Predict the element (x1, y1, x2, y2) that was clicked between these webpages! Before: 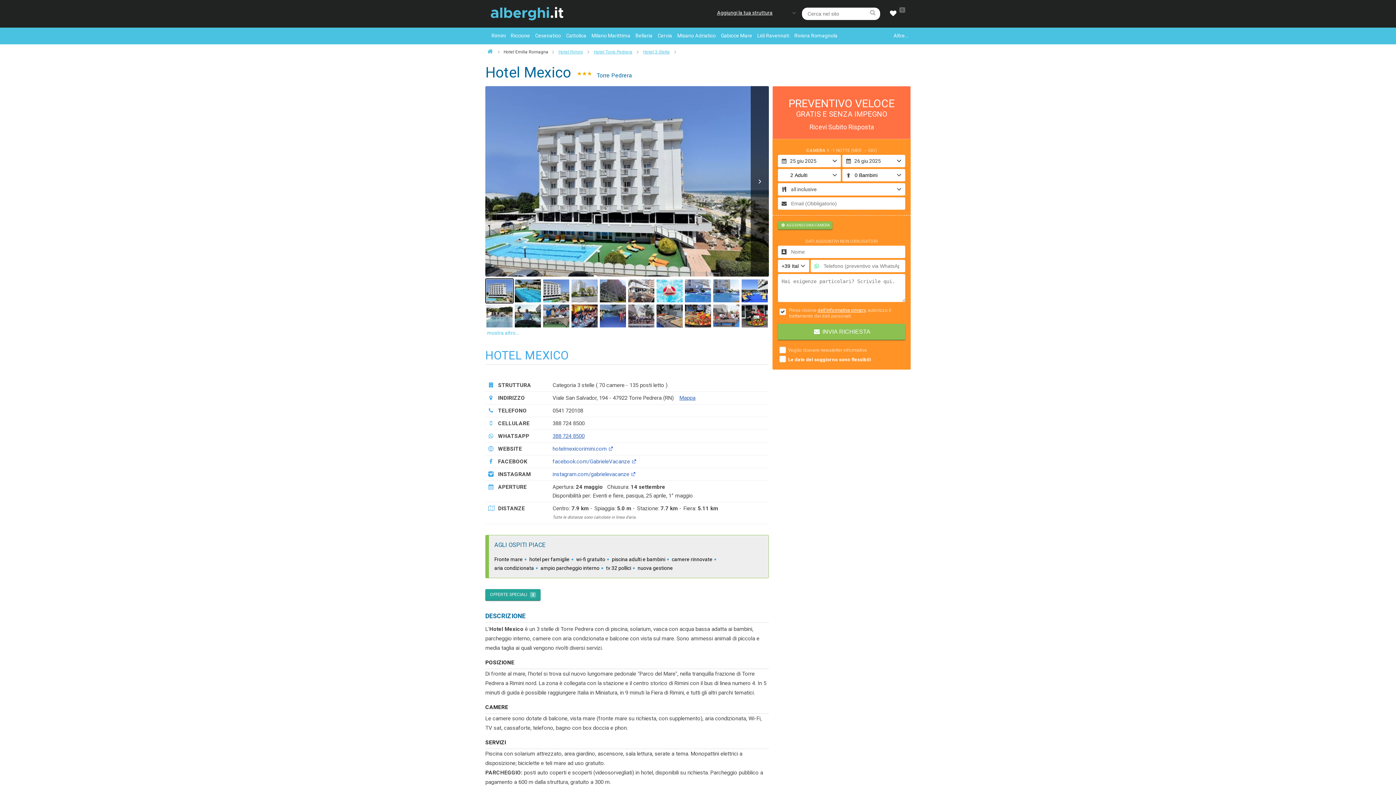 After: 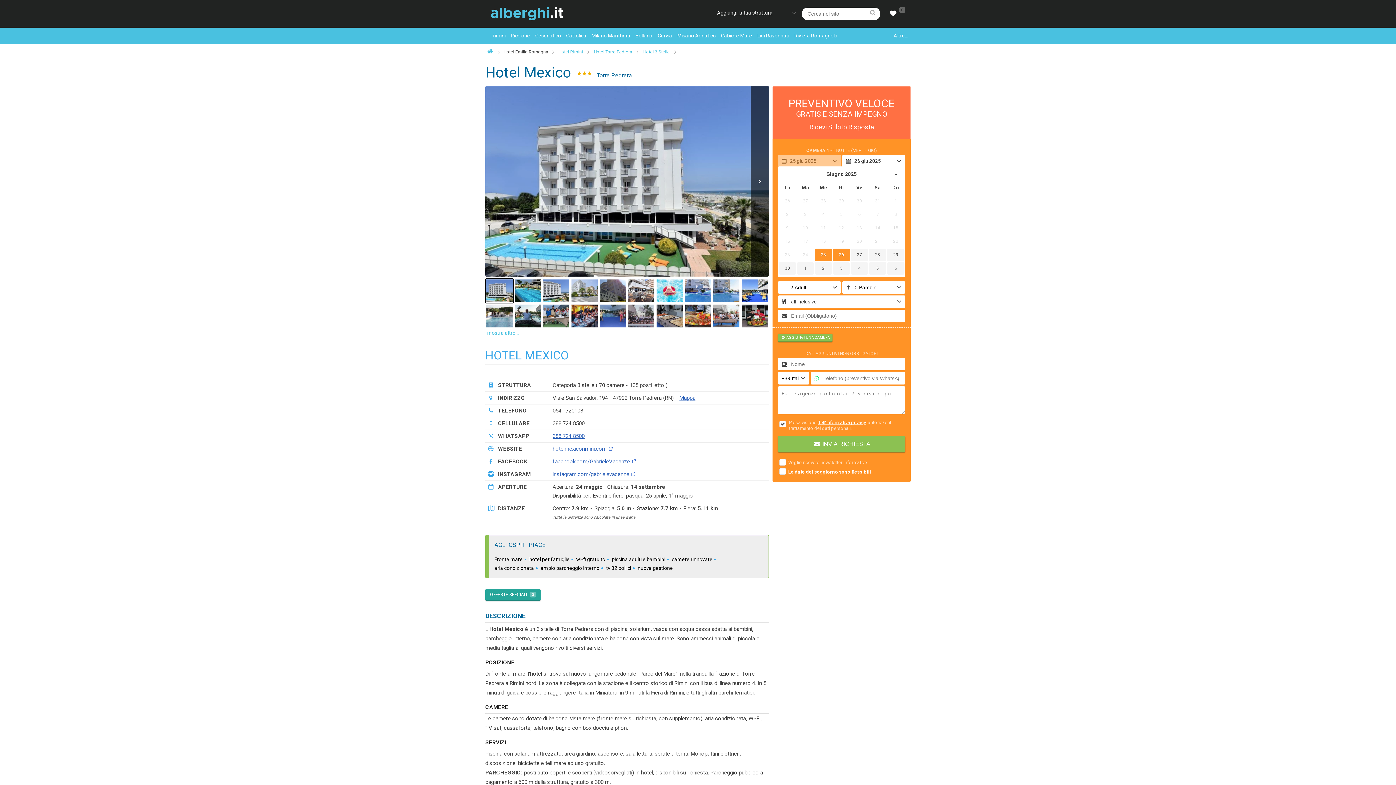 Action: label:  26 giu 2025 bbox: (842, 154, 905, 167)